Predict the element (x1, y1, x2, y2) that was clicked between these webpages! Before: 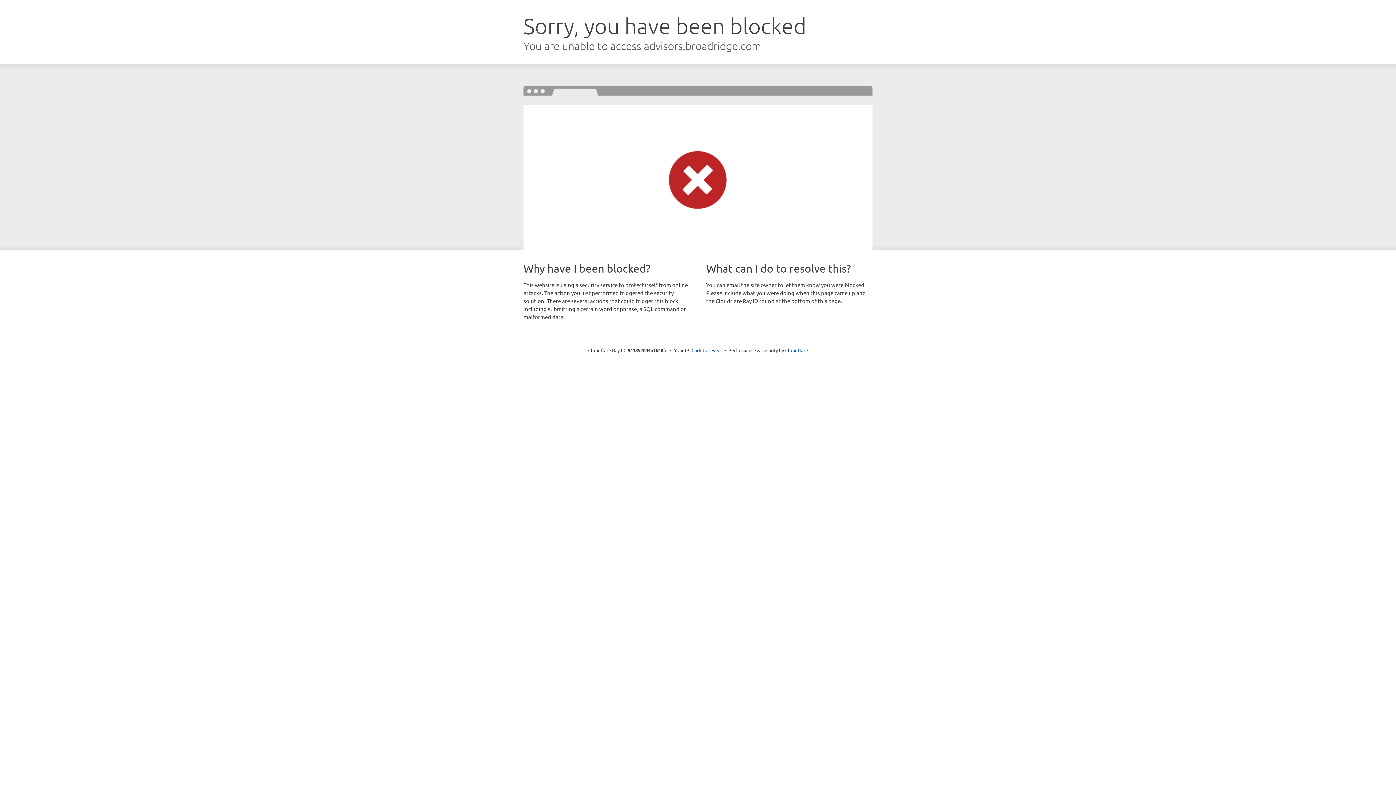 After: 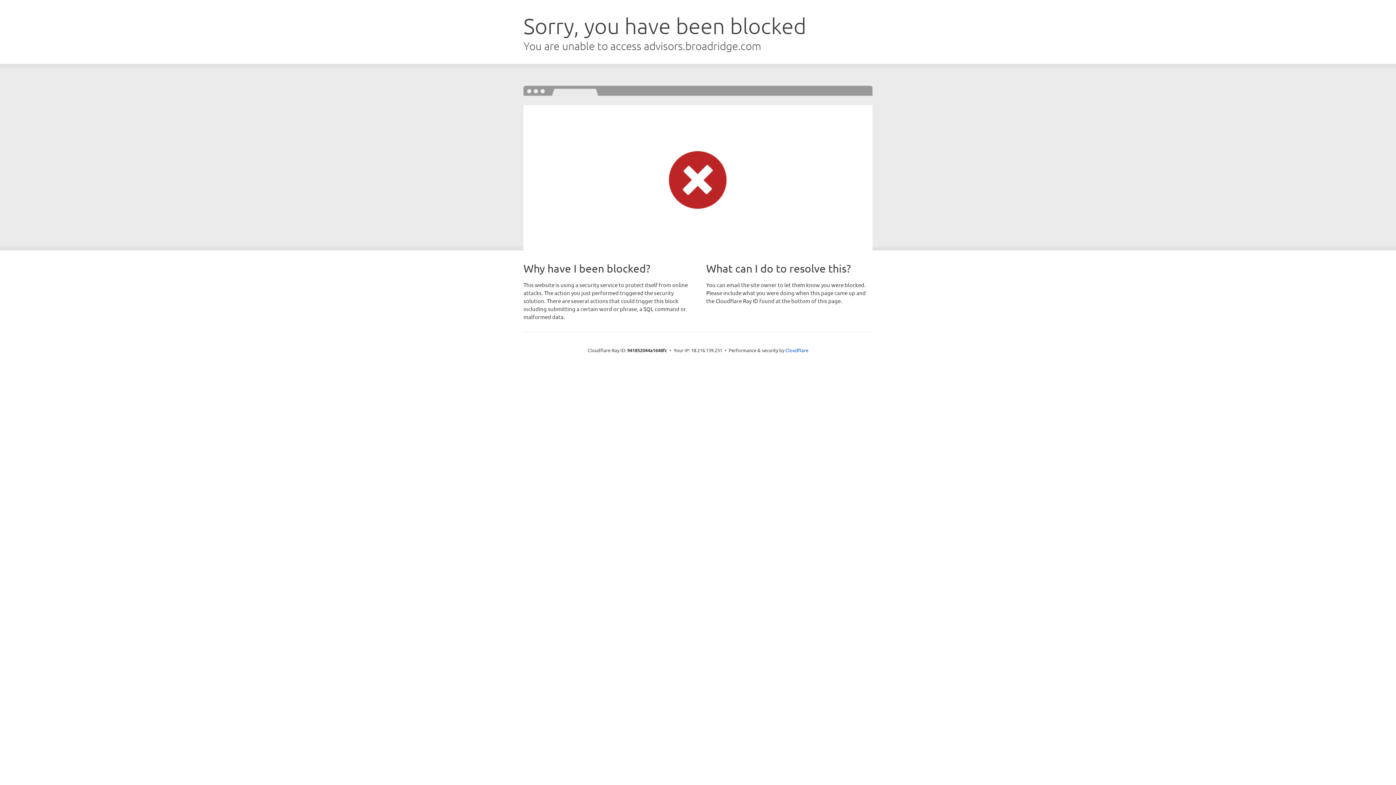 Action: label: Click to reveal bbox: (691, 346, 722, 353)